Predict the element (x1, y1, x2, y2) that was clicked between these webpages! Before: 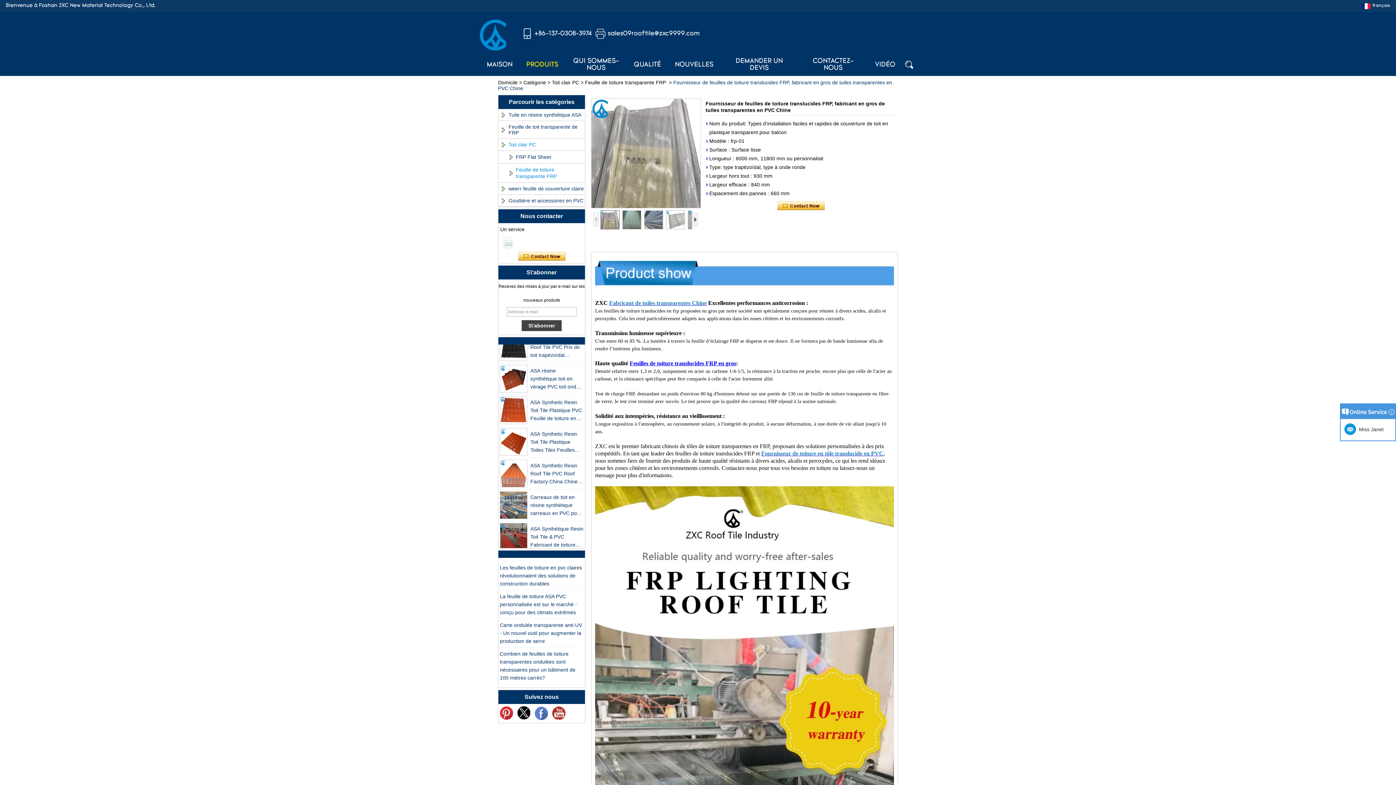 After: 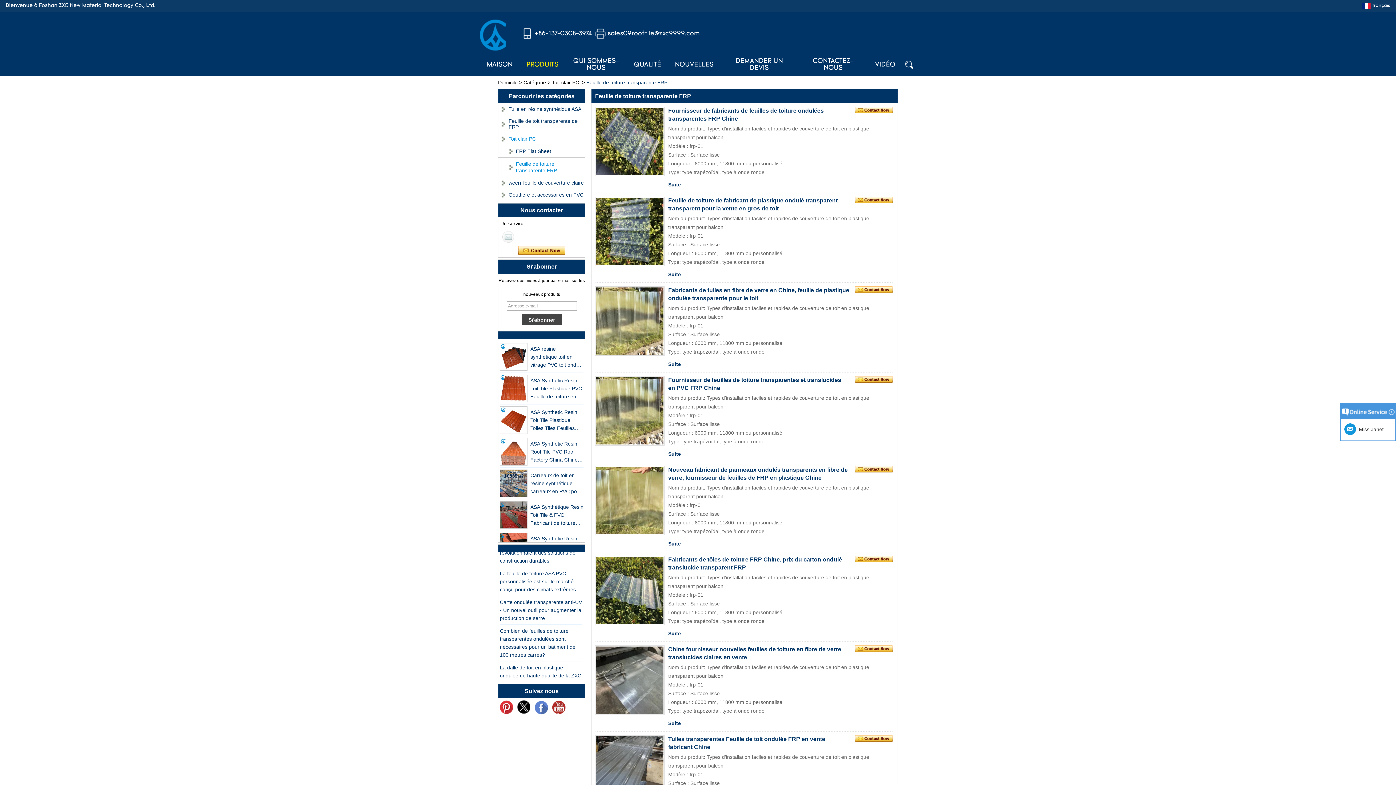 Action: label: Feuille de toiture transparente FRP bbox: (585, 79, 666, 85)